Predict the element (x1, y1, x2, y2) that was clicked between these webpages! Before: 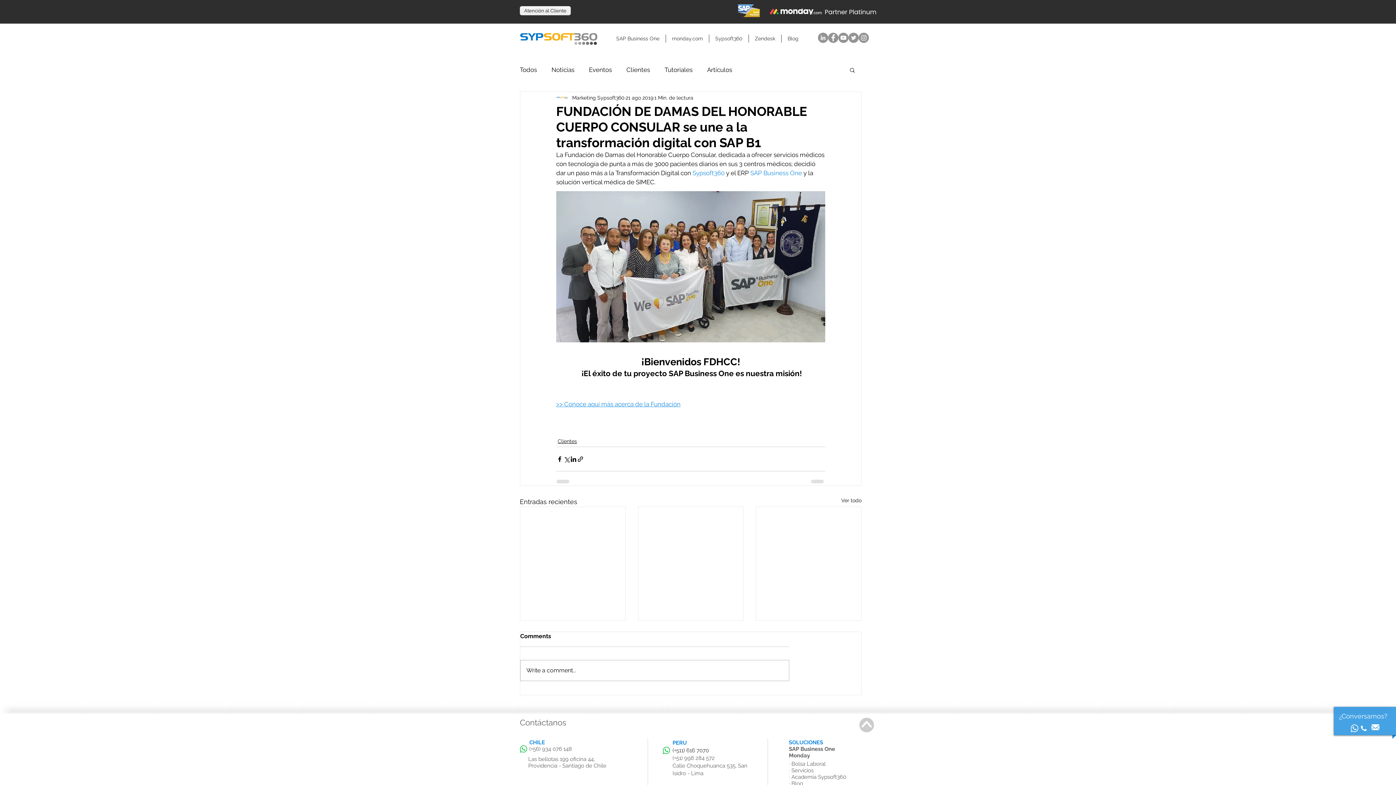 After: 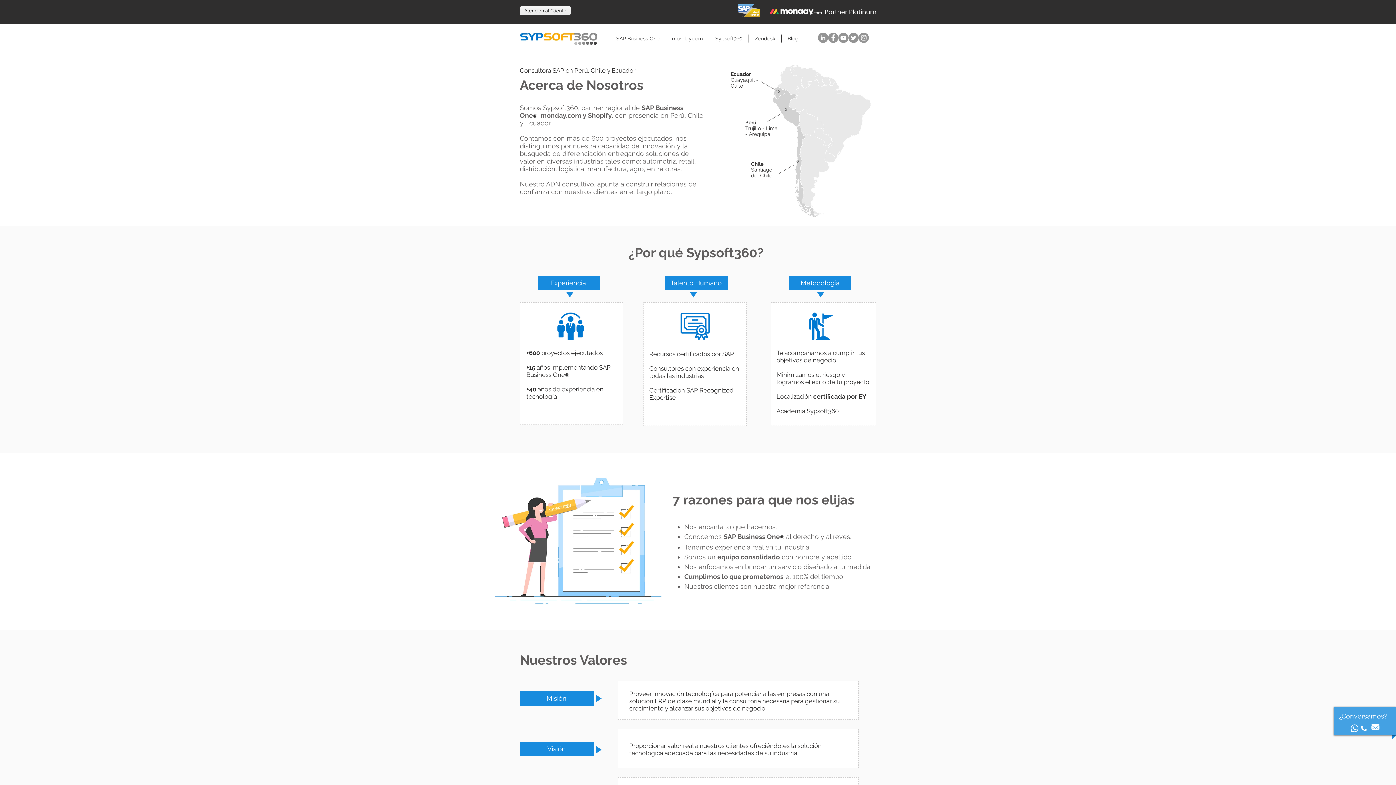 Action: bbox: (692, 169, 724, 176) label: Sypsoft360